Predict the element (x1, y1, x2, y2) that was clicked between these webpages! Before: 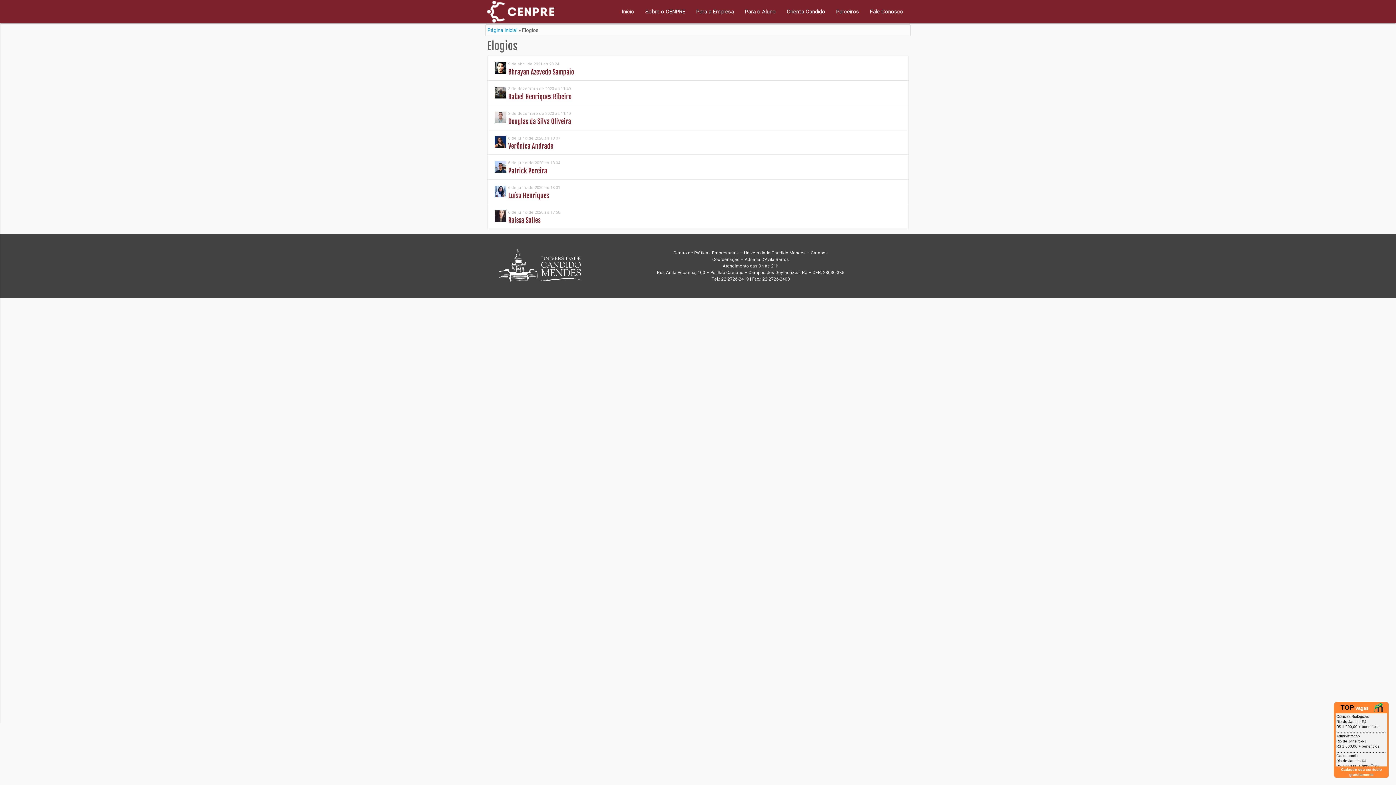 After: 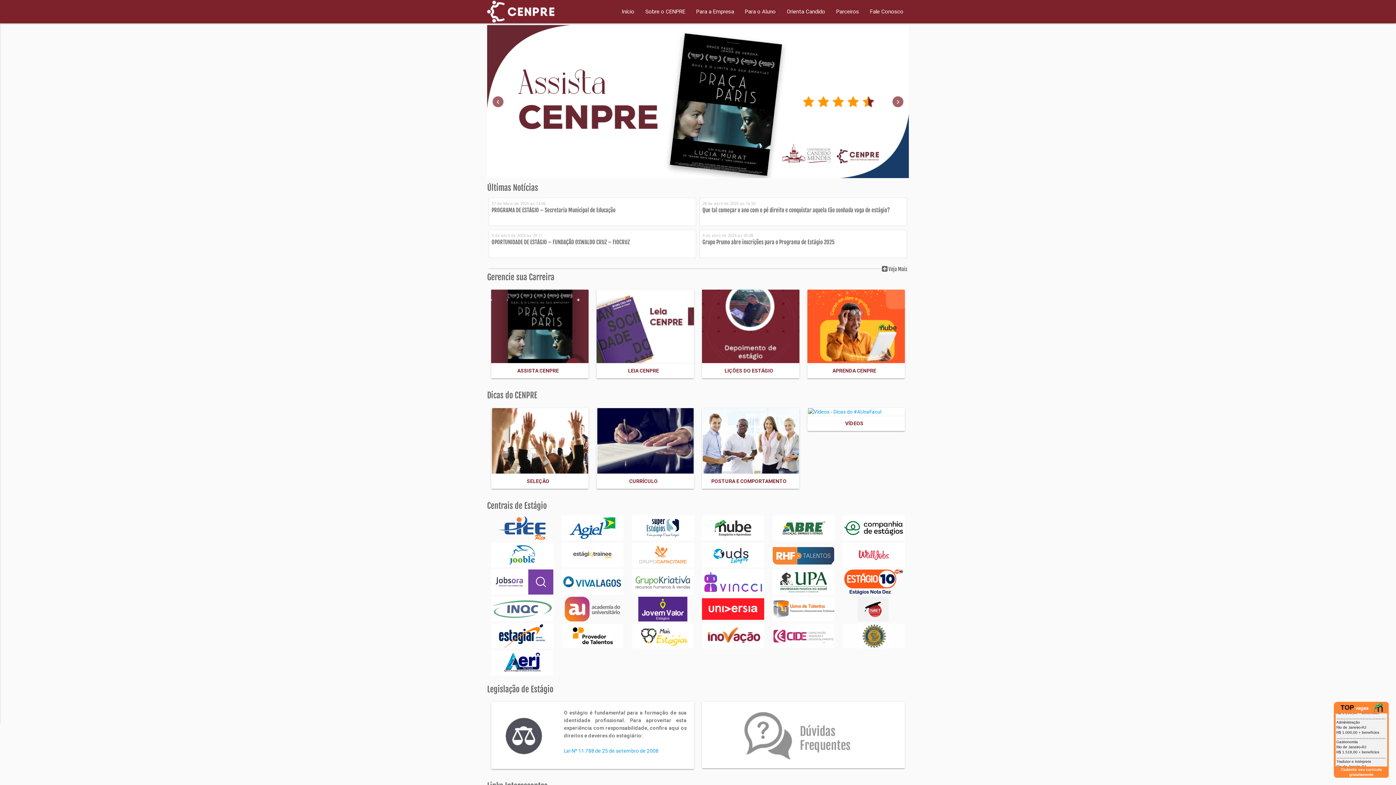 Action: bbox: (499, 277, 580, 282)